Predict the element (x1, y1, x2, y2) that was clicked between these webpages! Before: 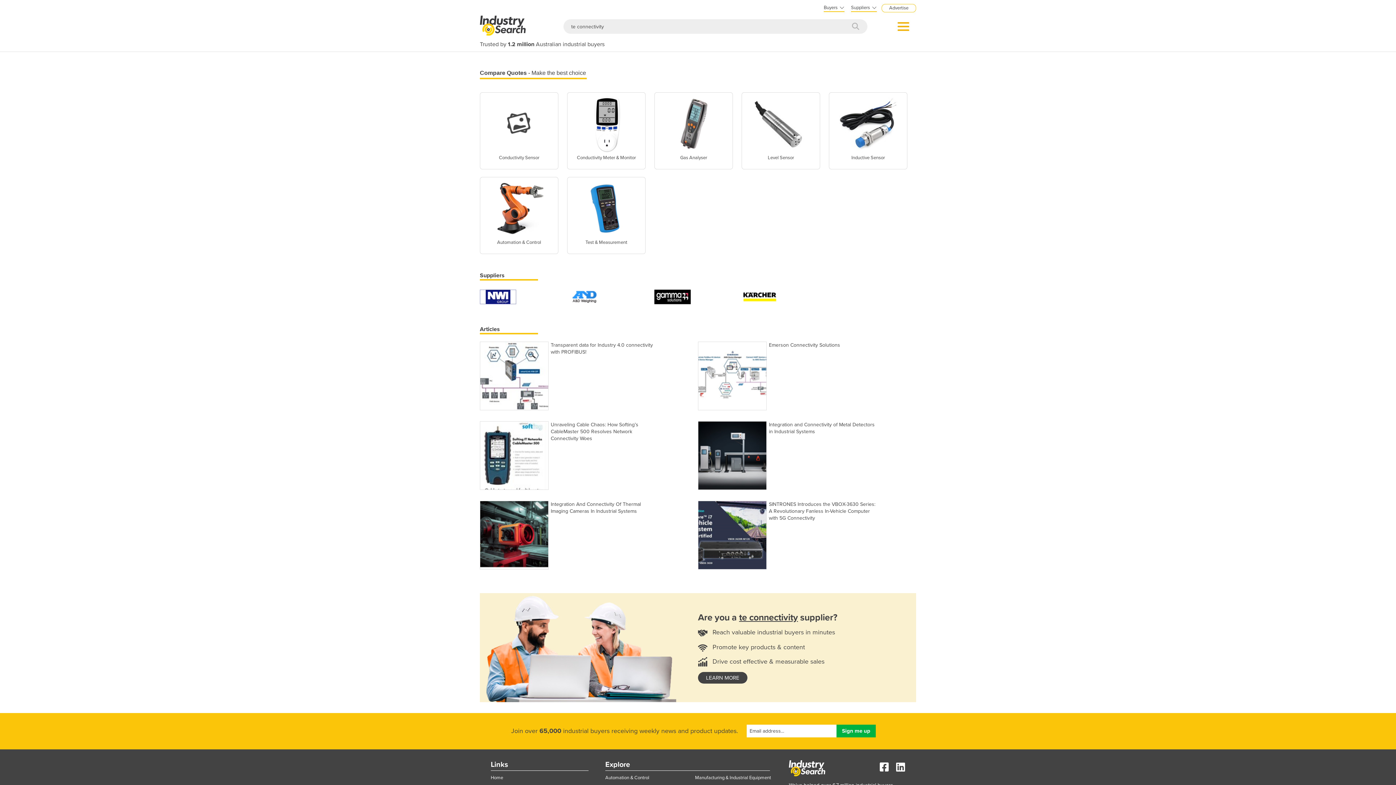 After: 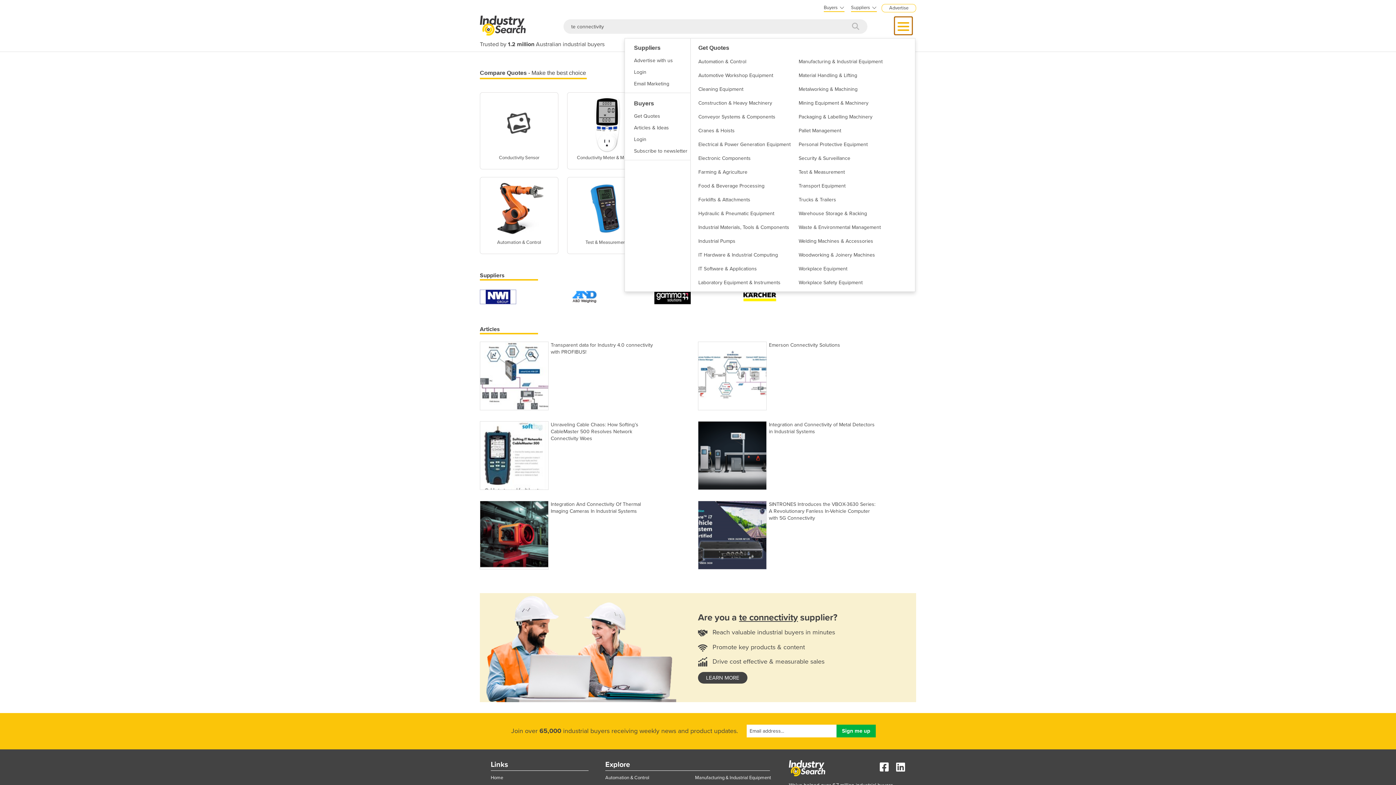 Action: bbox: (894, 17, 912, 34)